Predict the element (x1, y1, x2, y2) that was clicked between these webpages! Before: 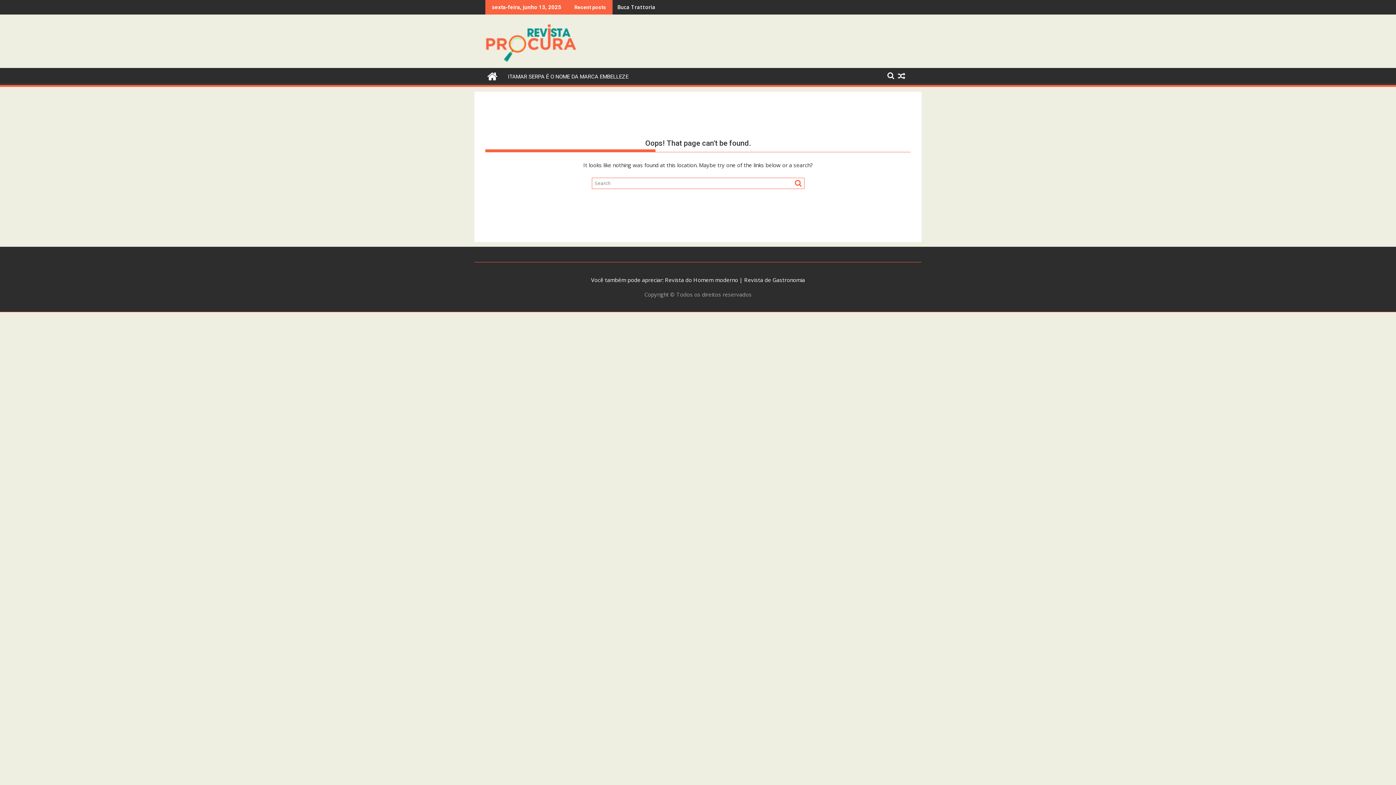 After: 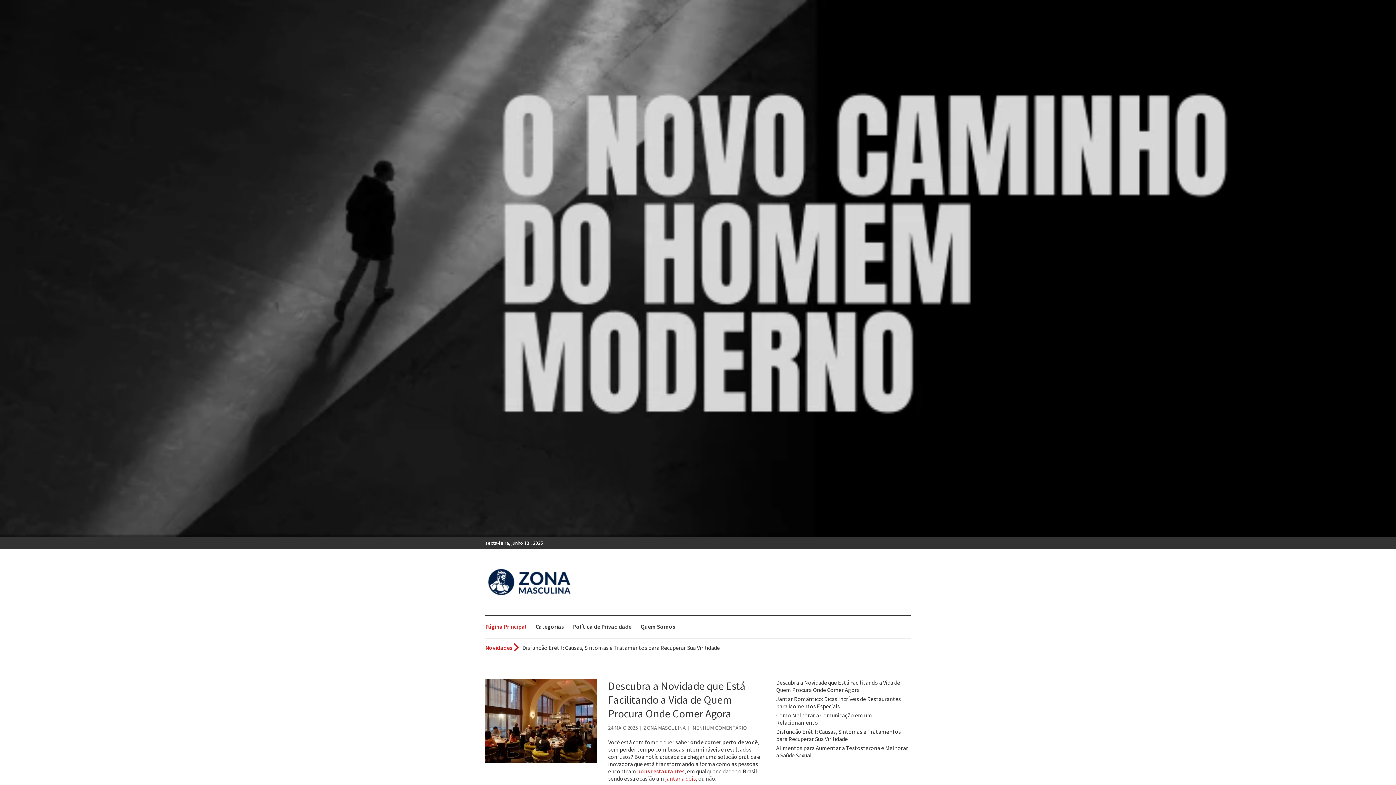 Action: label: Revista do Homem moderno bbox: (665, 276, 738, 283)